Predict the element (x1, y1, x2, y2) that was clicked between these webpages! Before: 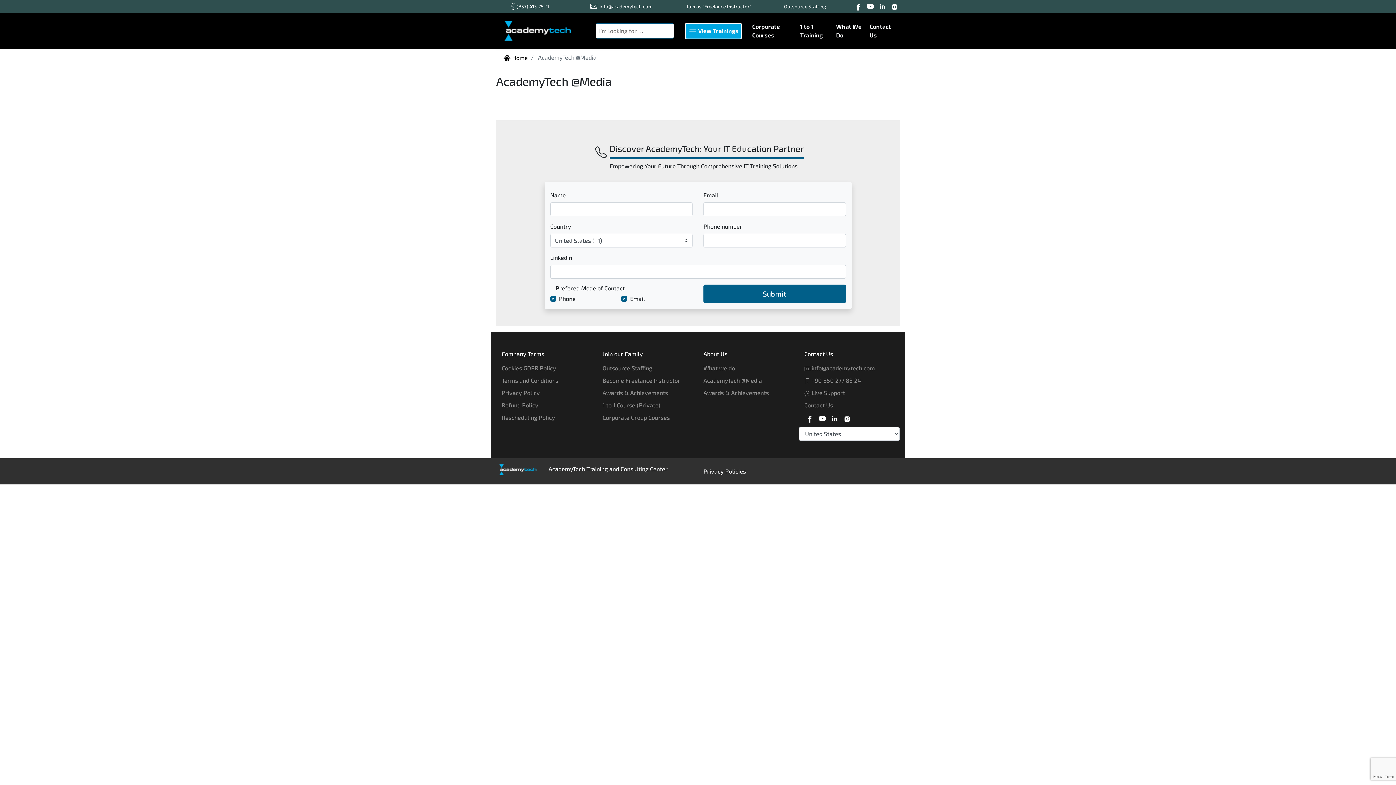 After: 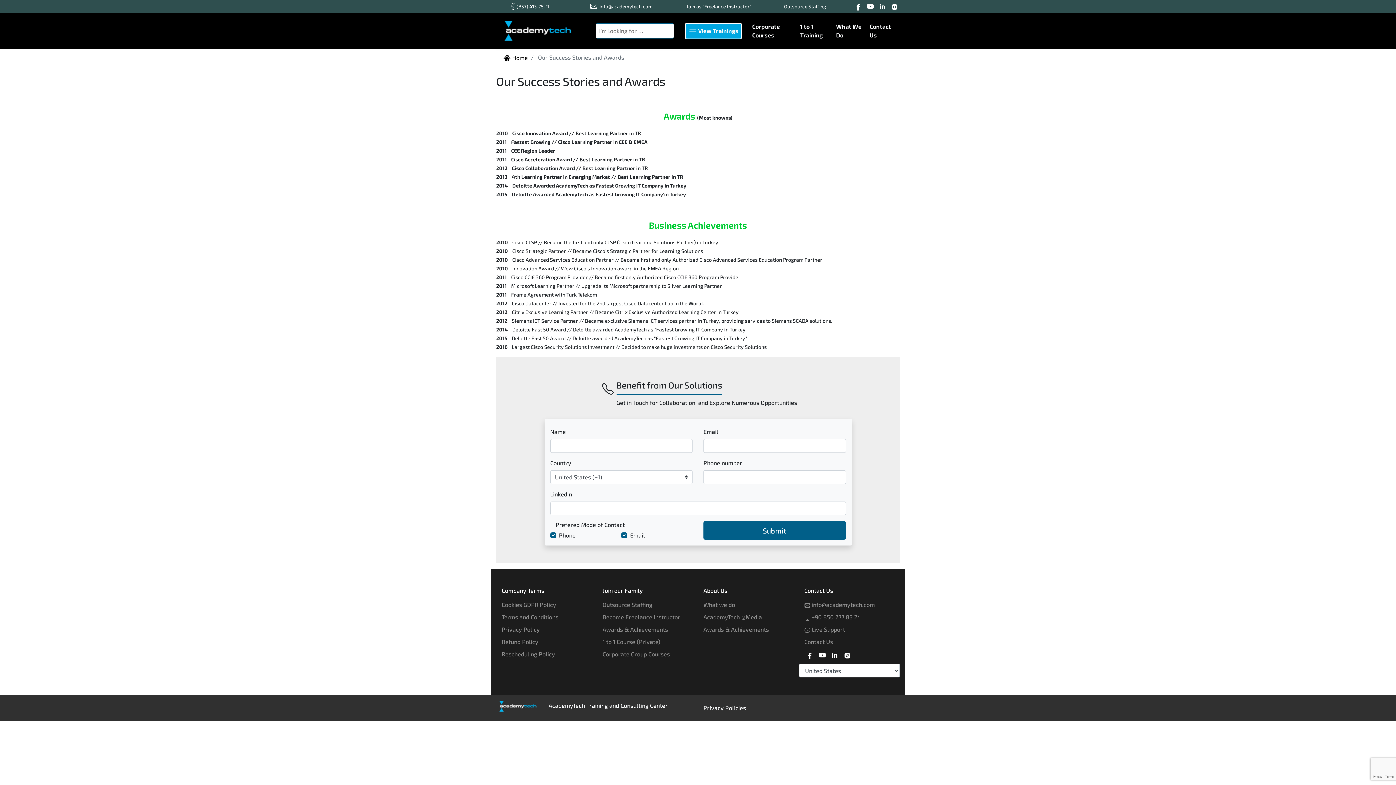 Action: label: Awards & Achievements bbox: (703, 388, 769, 397)